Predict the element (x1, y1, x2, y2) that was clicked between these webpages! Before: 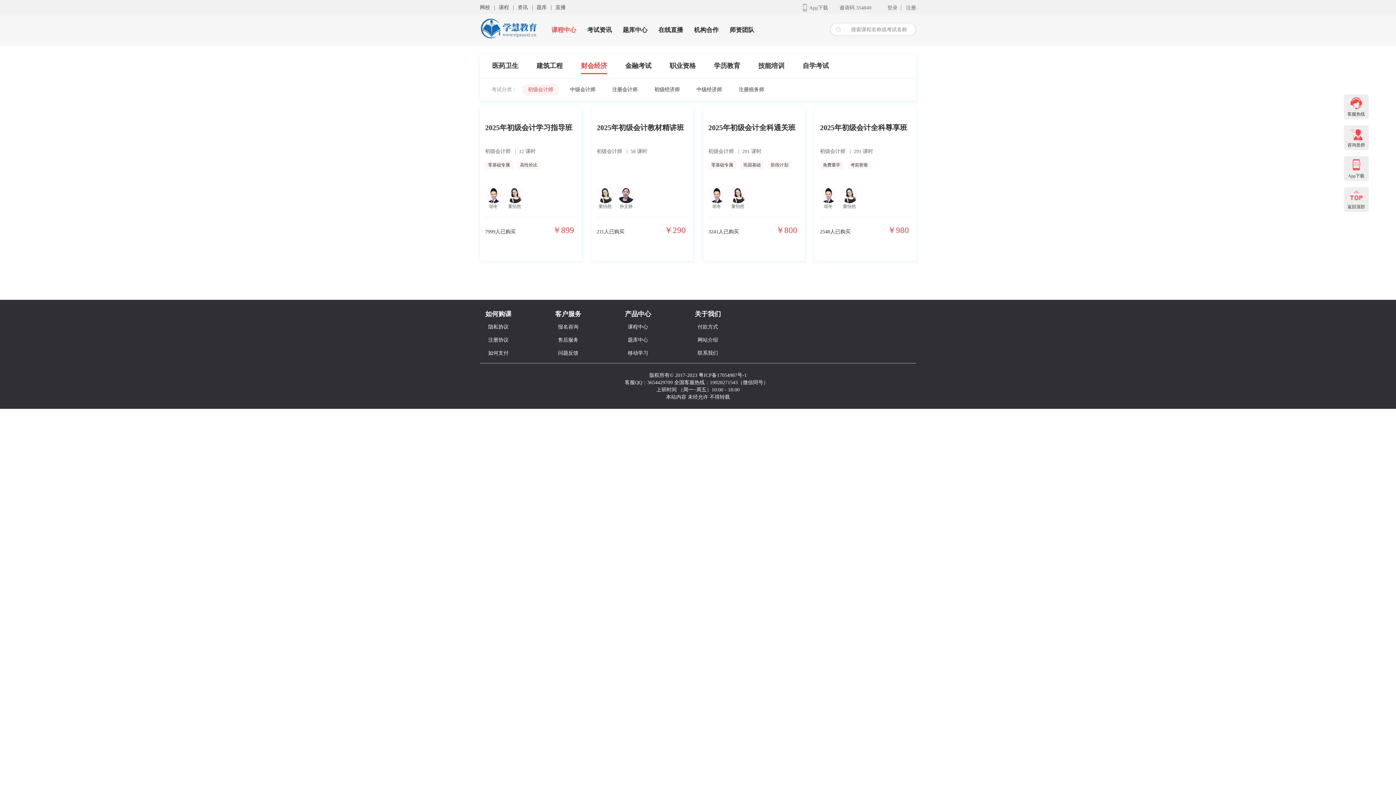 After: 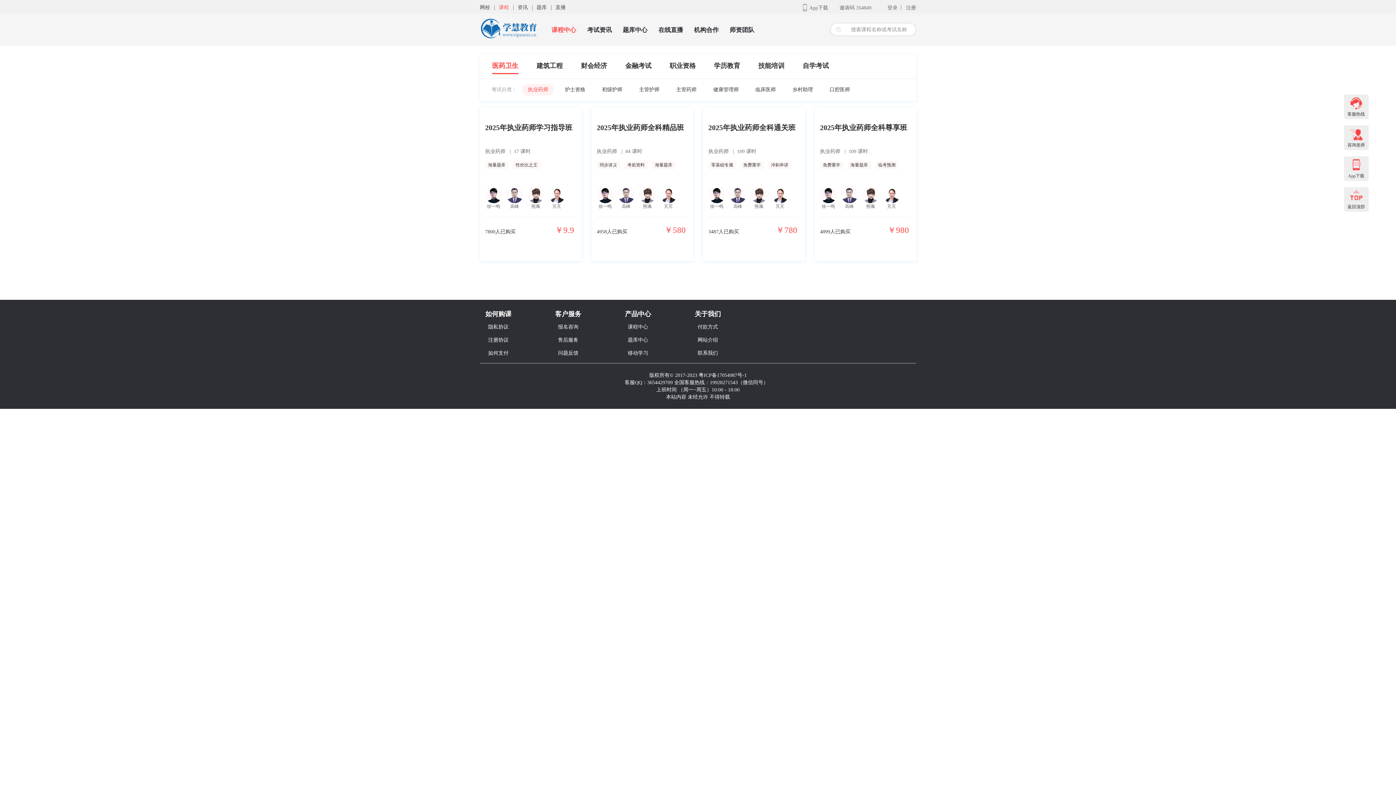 Action: bbox: (498, 4, 509, 10) label: 课程